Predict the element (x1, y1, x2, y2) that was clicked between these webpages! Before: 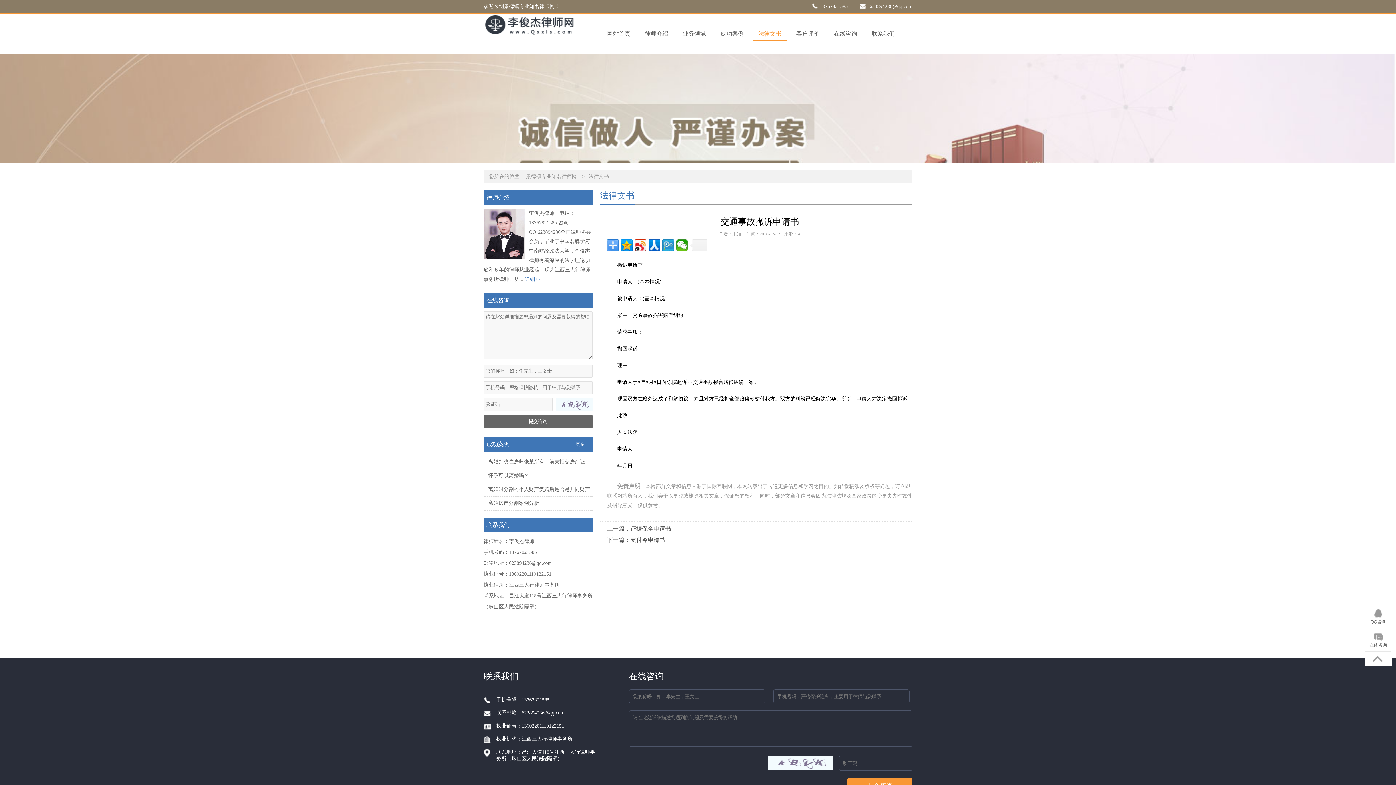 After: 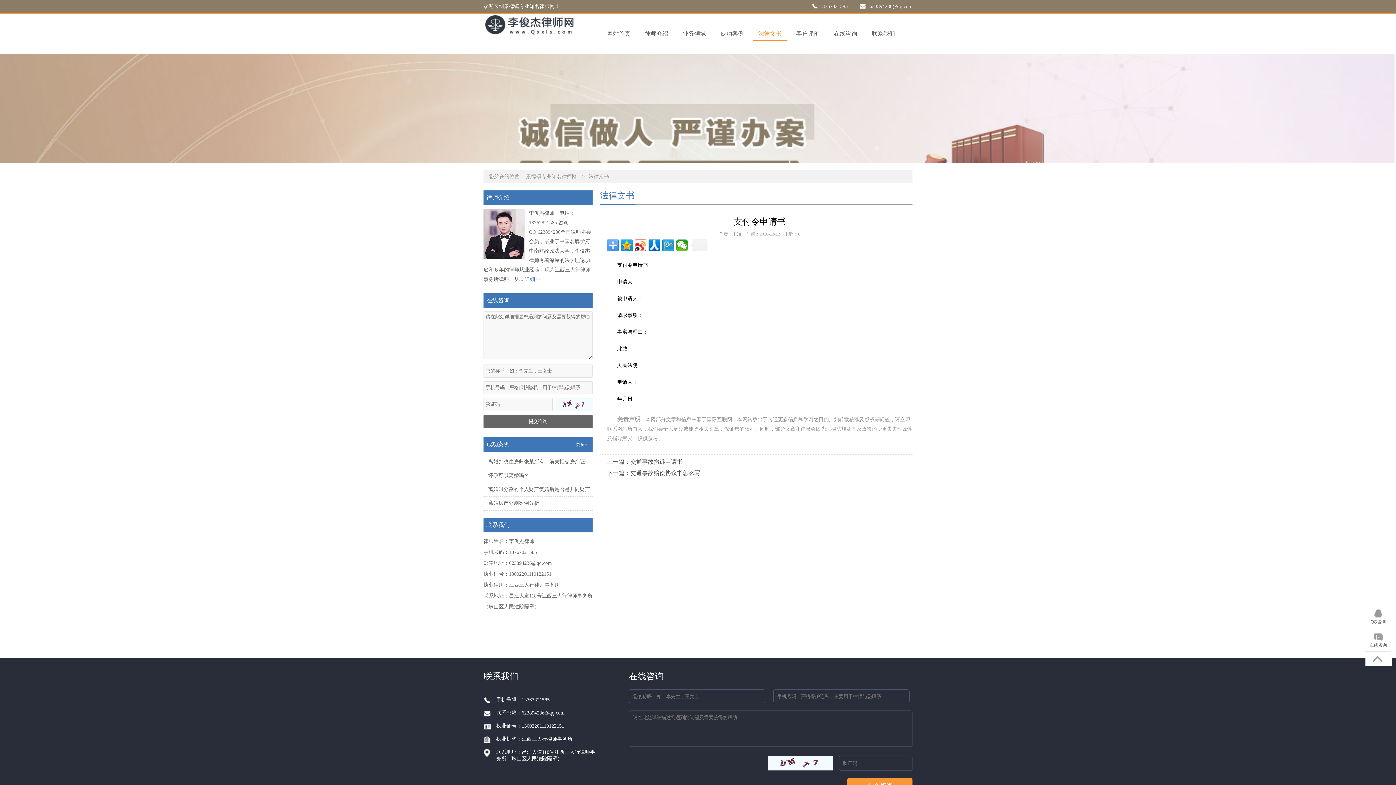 Action: label: 下一篇：支付令申请书 bbox: (607, 536, 912, 544)